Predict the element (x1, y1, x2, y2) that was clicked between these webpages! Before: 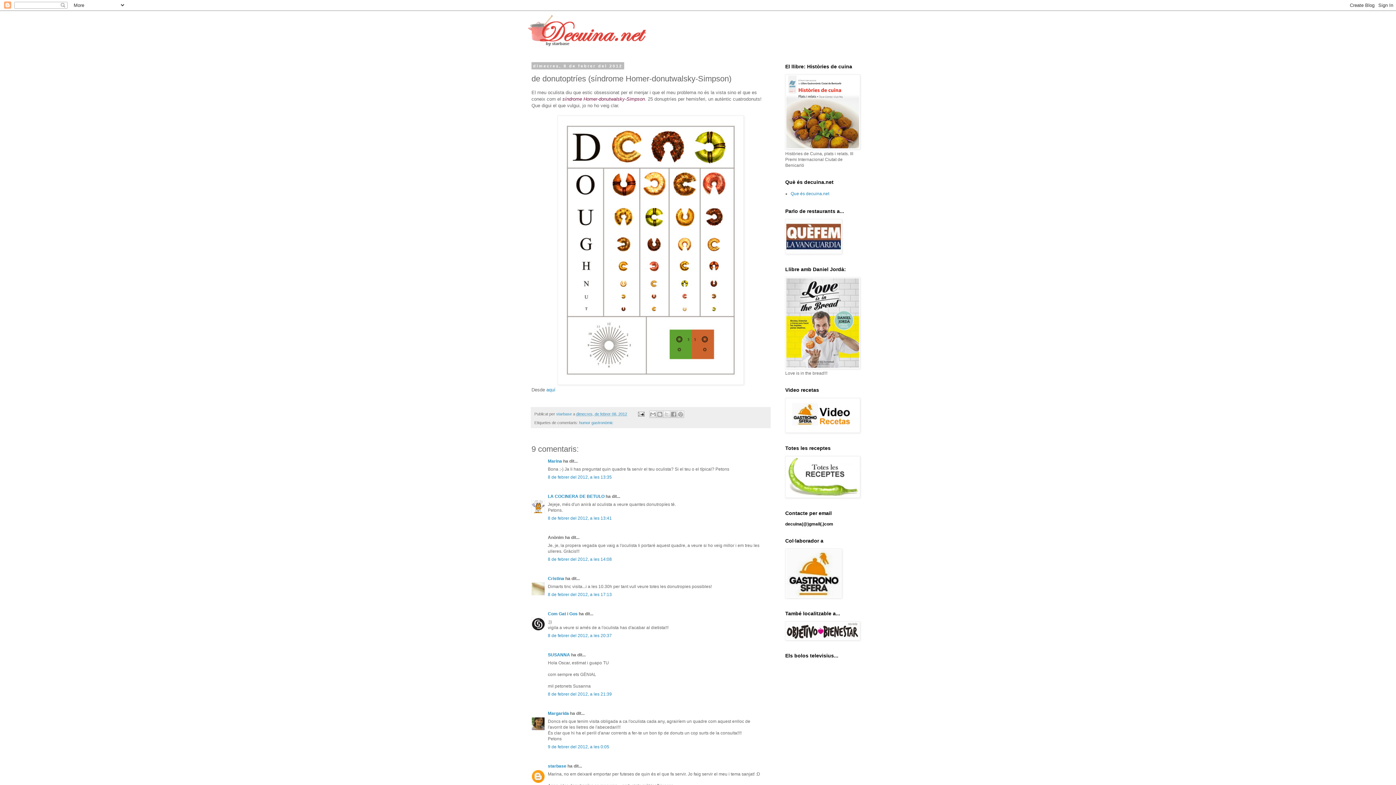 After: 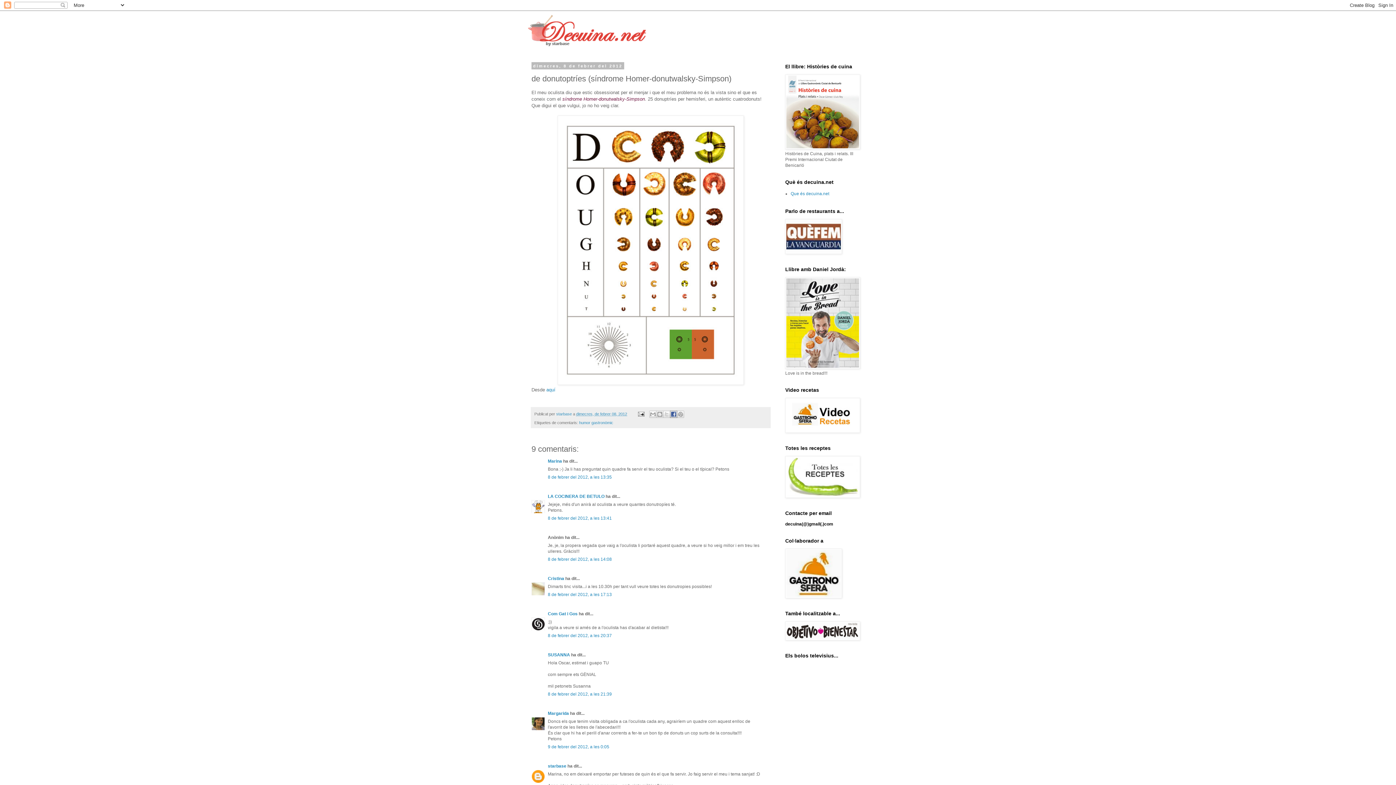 Action: bbox: (670, 410, 677, 418) label: Comparteix a Facebook